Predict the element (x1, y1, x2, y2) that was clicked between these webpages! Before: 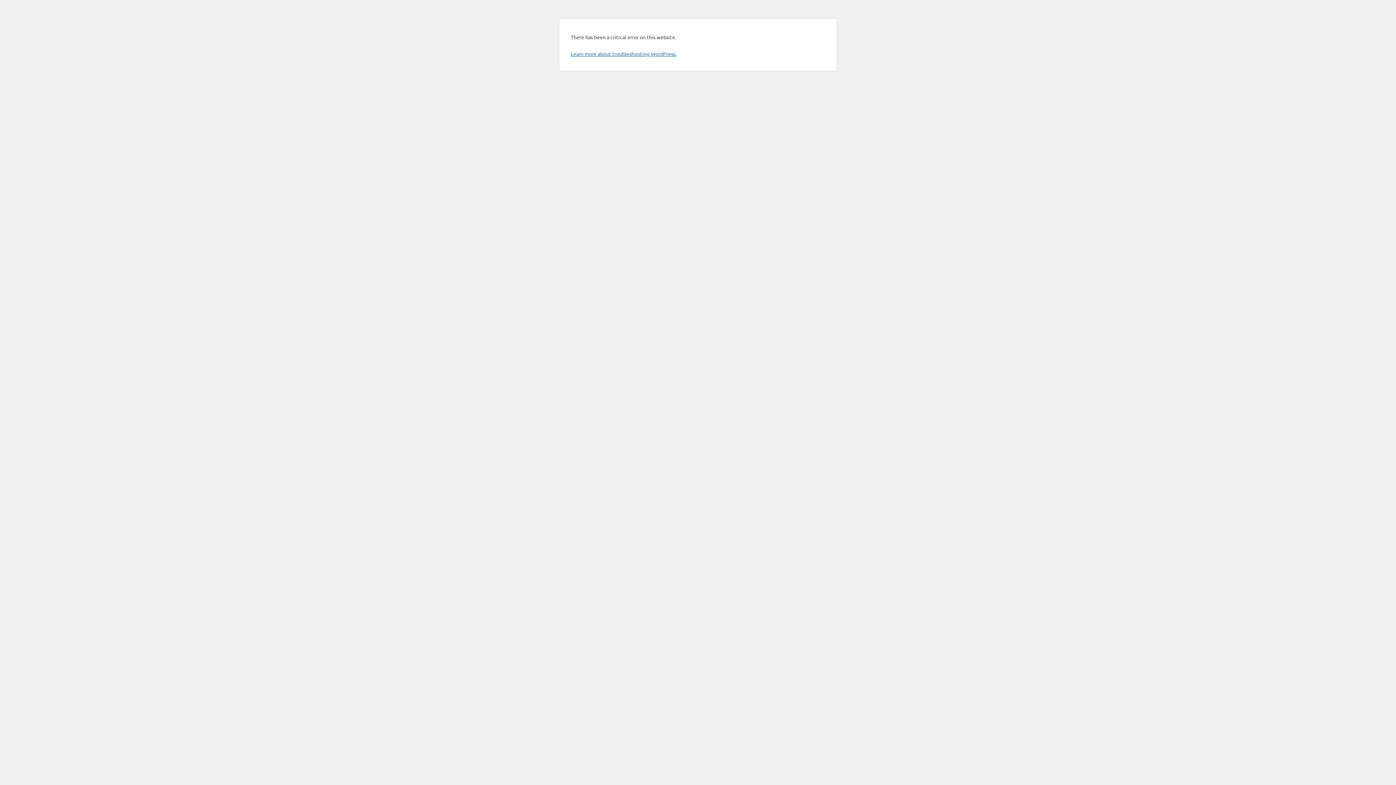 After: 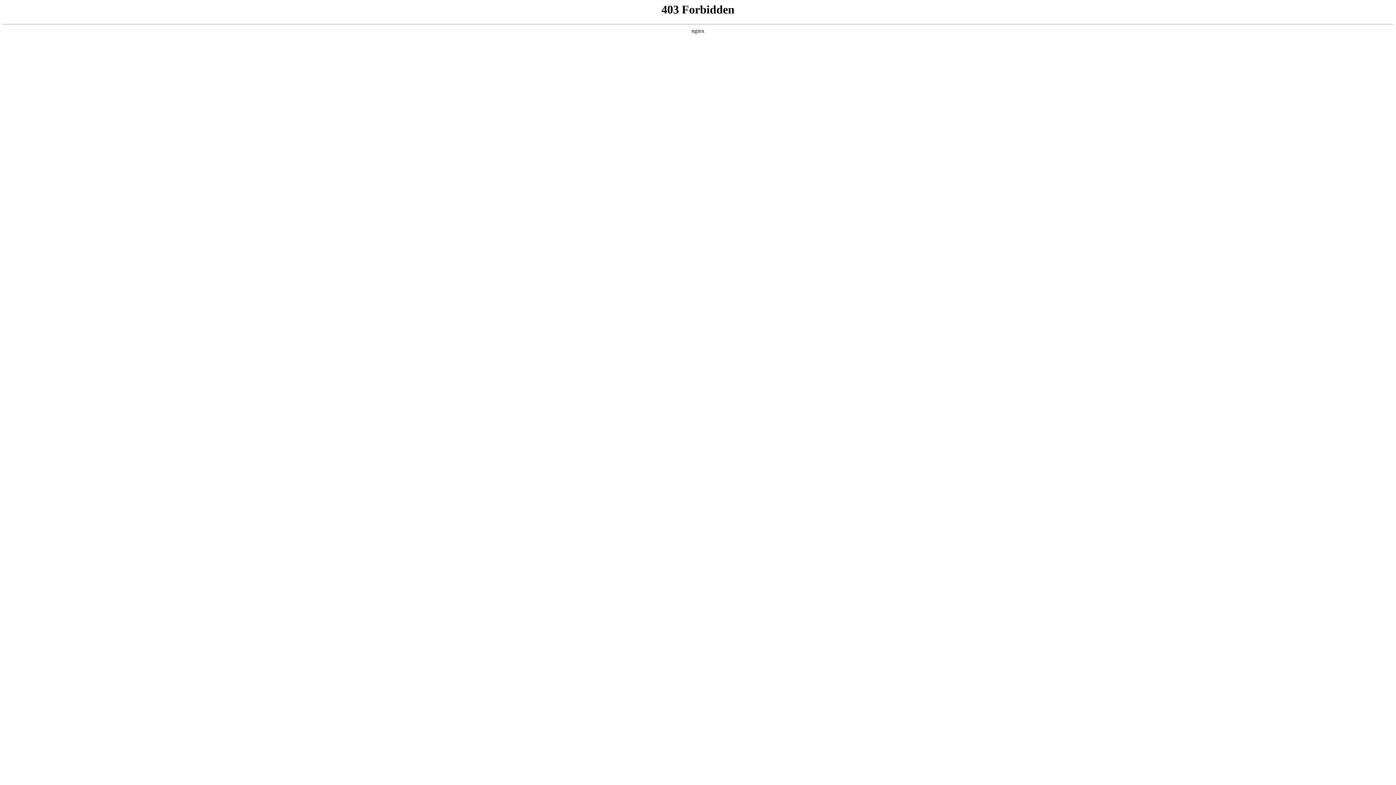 Action: bbox: (570, 50, 676, 57) label: Learn more about troubleshooting WordPress.